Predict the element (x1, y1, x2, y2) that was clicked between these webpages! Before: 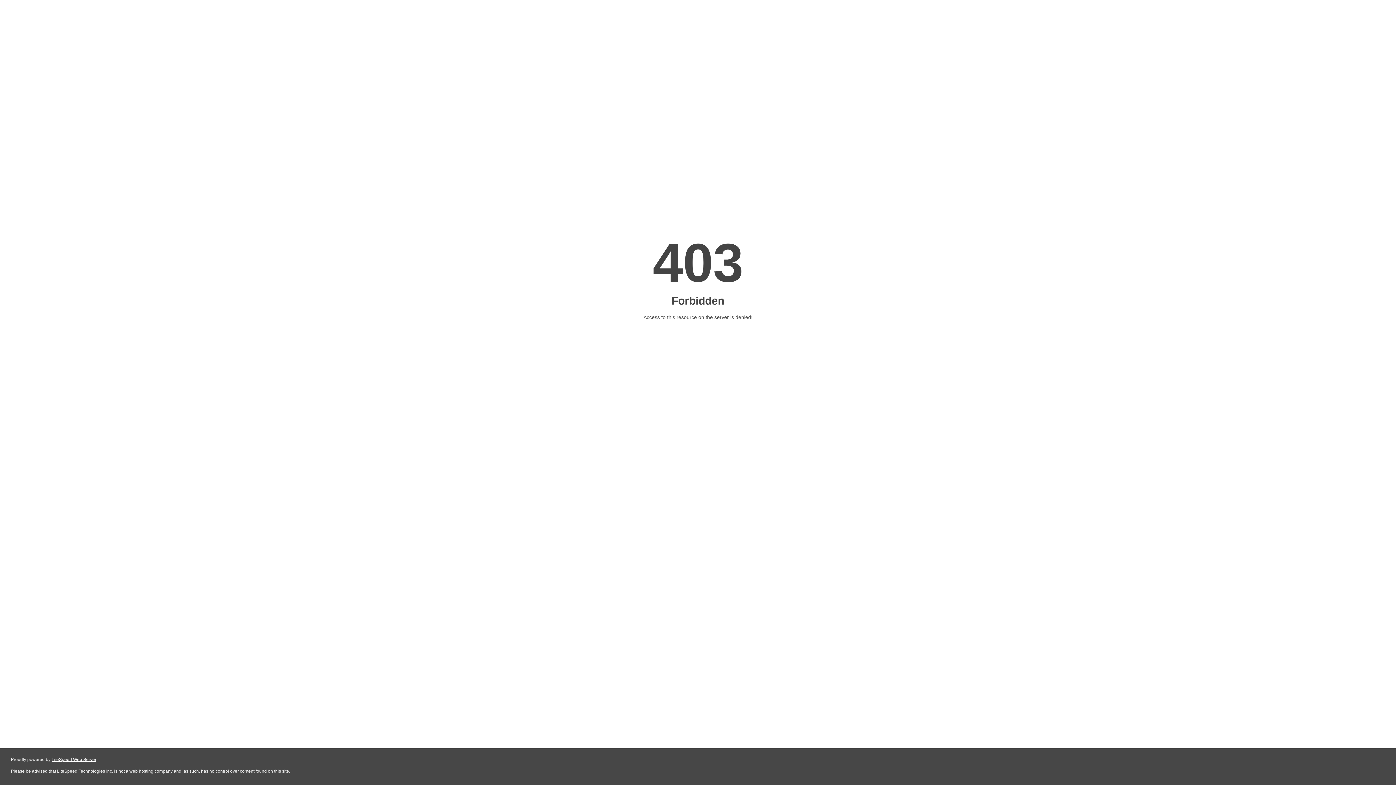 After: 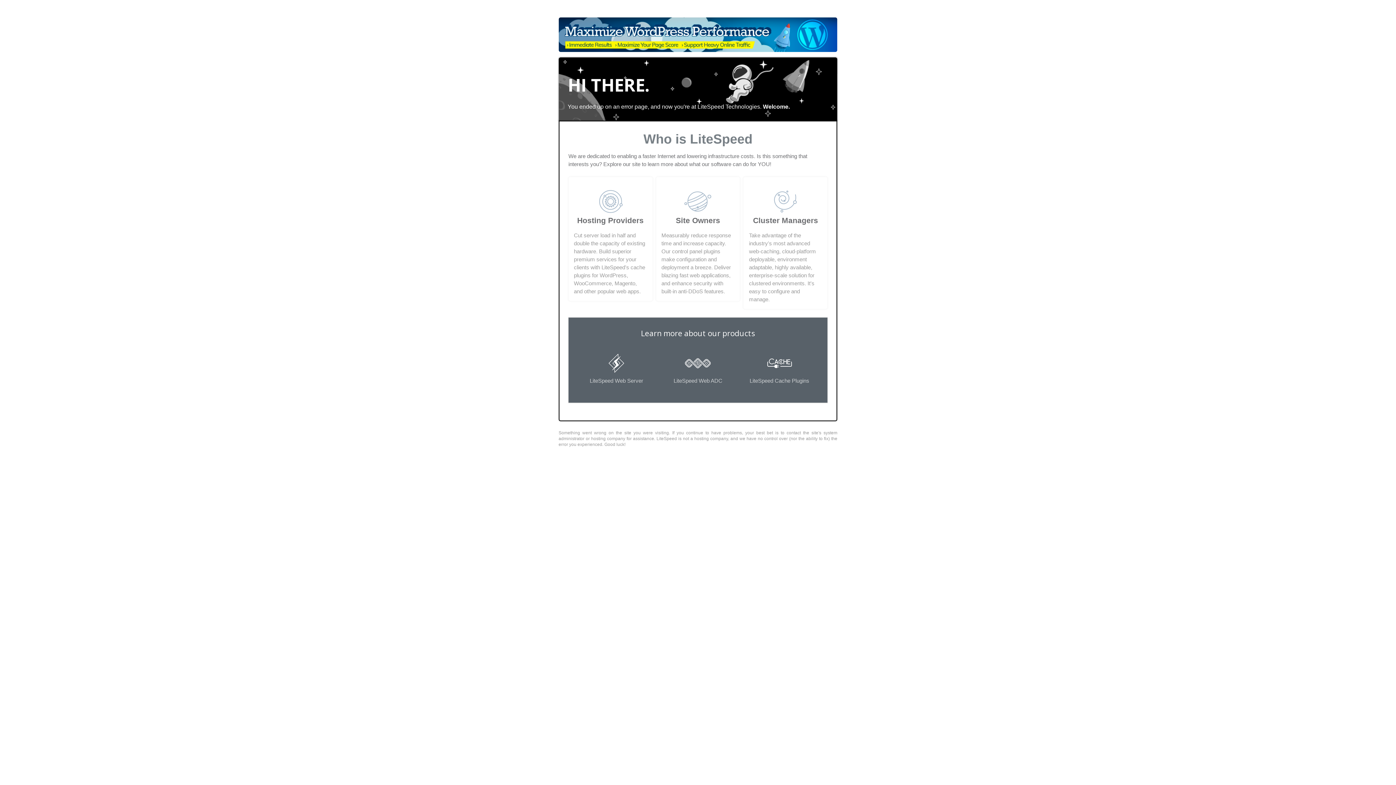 Action: label: LiteSpeed Web Server bbox: (51, 757, 96, 762)